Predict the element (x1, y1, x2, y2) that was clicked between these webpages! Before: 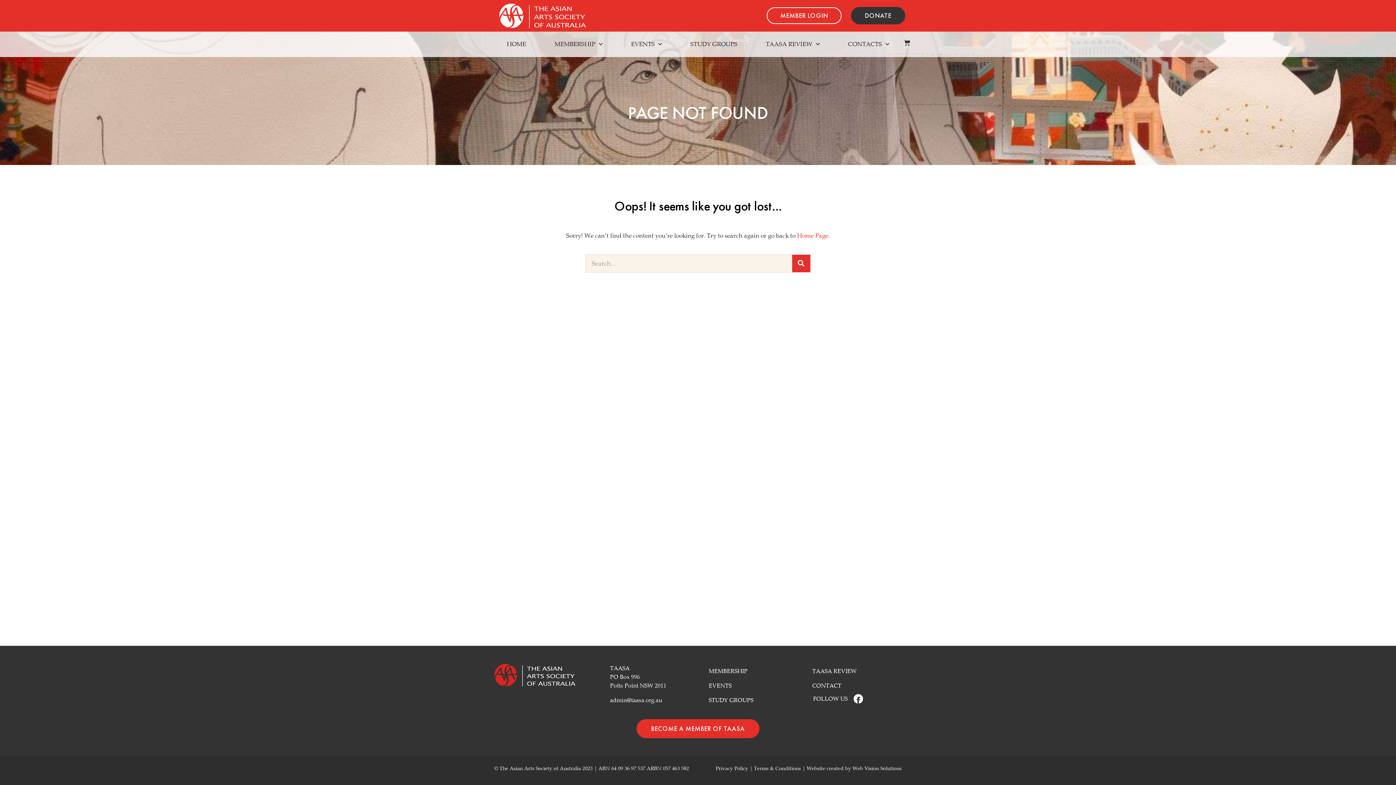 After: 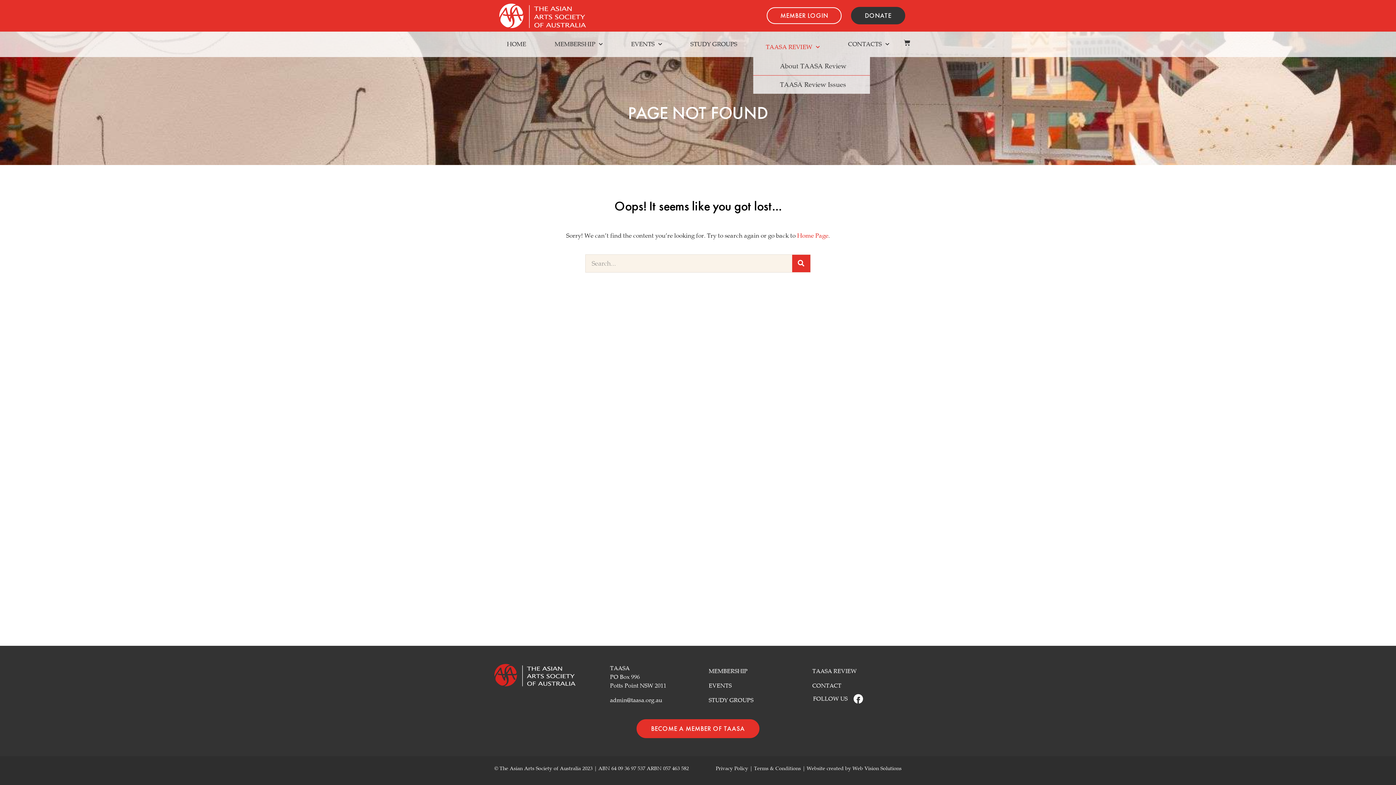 Action: bbox: (753, 35, 832, 53) label: TAASA REVIEW